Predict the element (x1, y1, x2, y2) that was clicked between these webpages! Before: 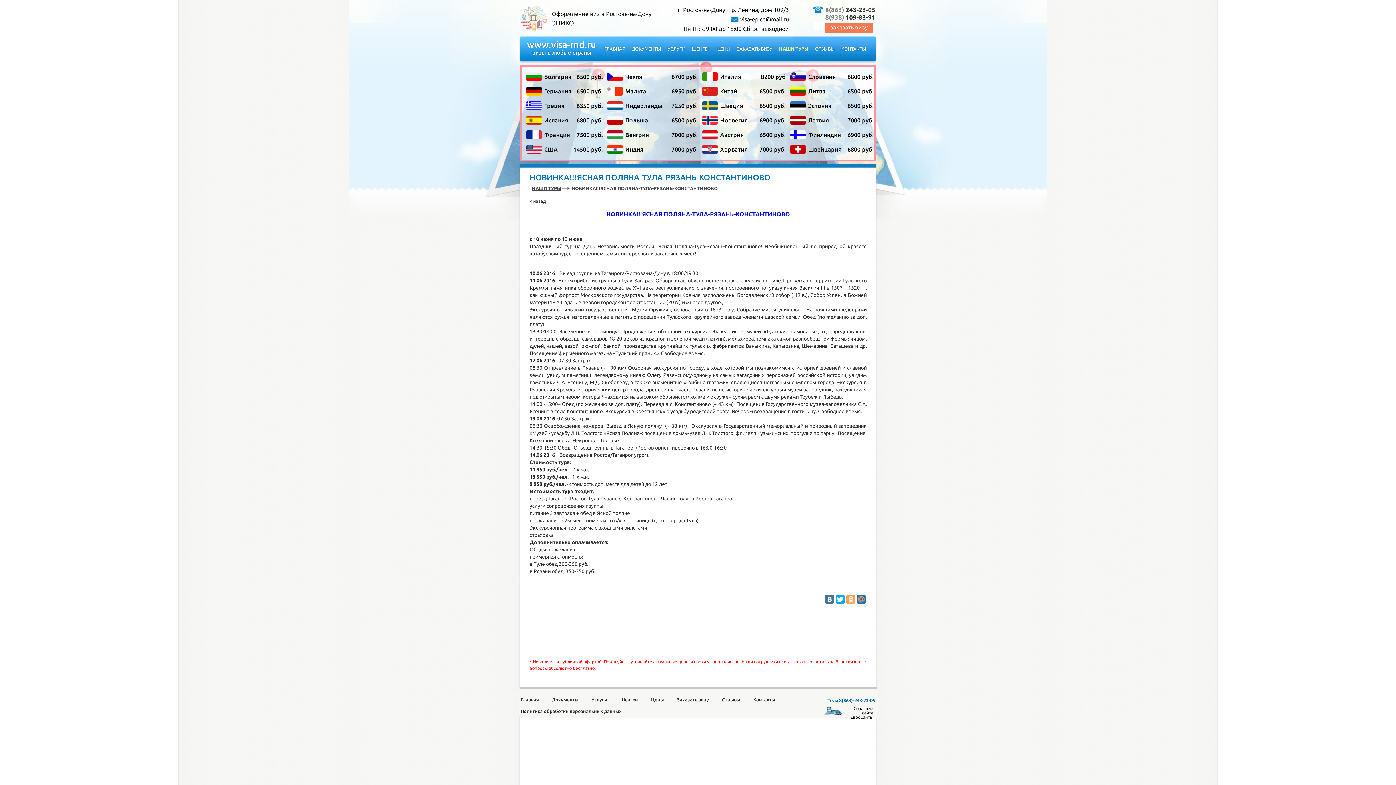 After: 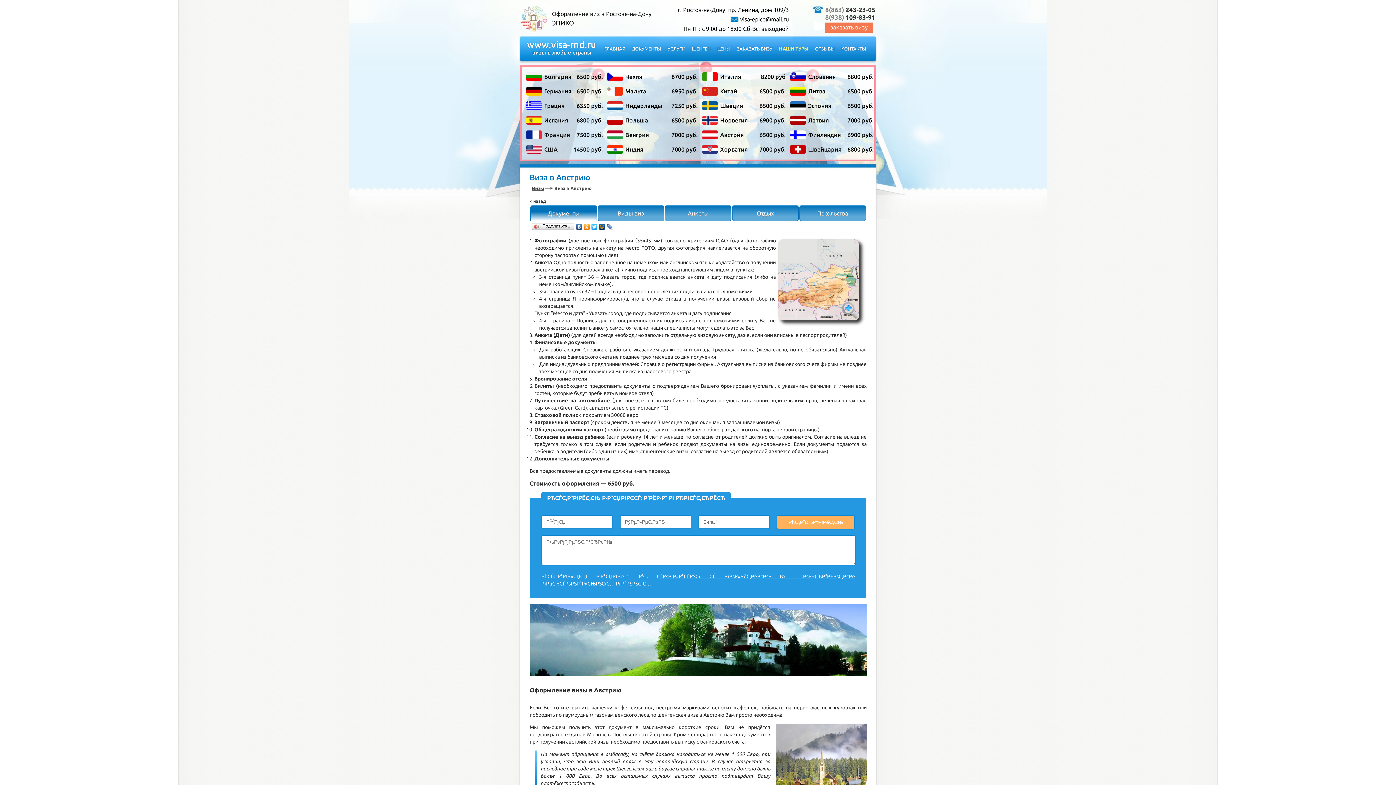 Action: label: Австрия
6500 руб. bbox: (702, 130, 785, 139)